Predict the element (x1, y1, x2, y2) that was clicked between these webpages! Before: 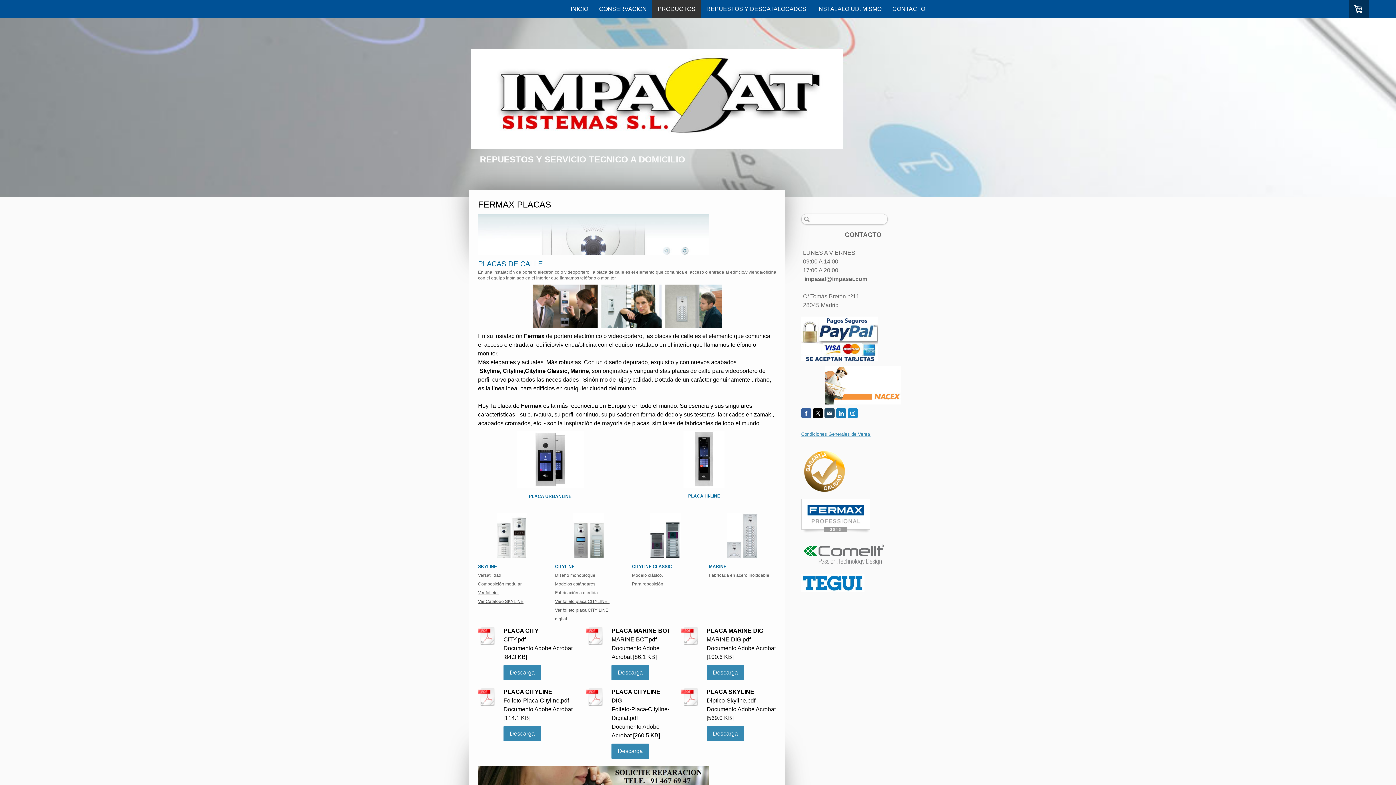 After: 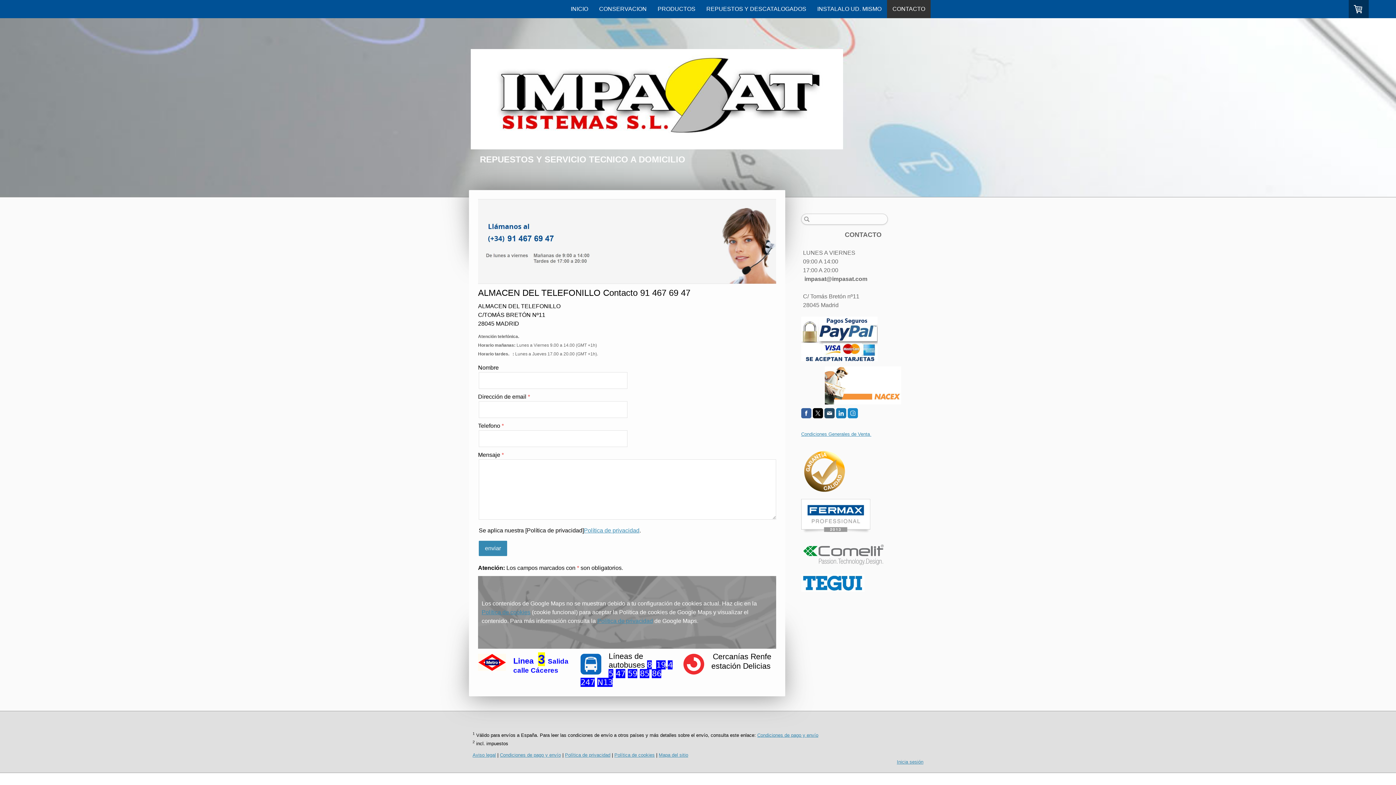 Action: label: CONTACTO bbox: (887, 0, 930, 18)